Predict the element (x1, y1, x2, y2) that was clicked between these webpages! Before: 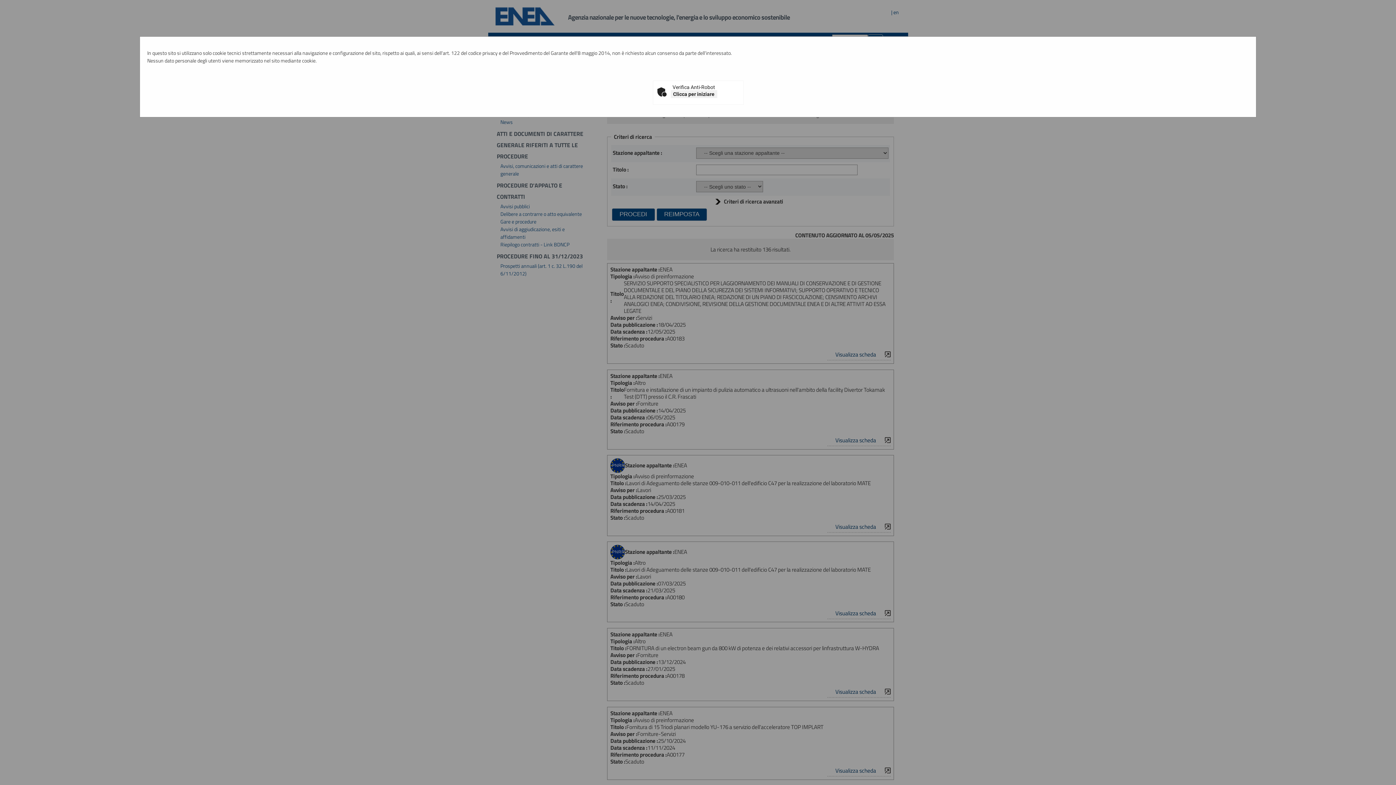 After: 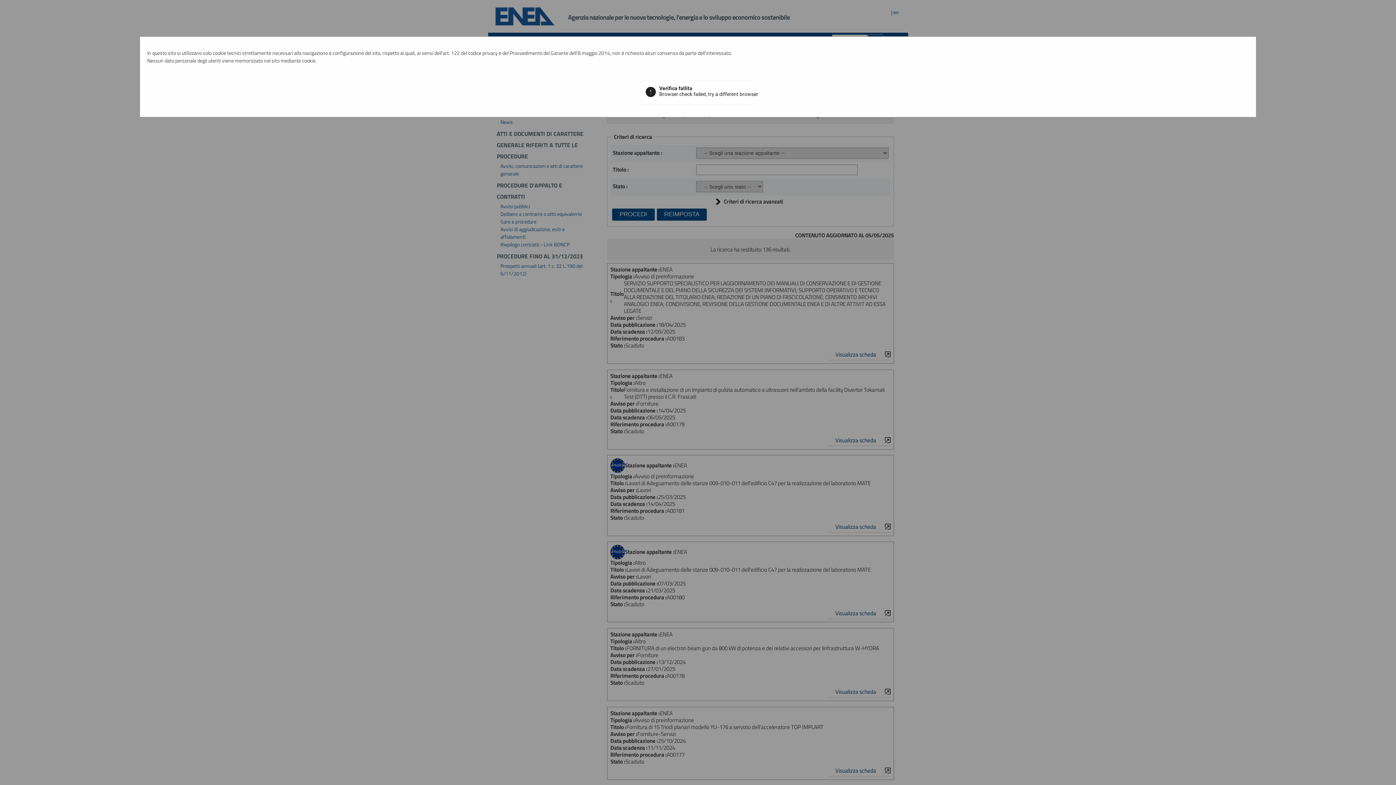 Action: label: Clicca per iniziare bbox: (670, 90, 717, 98)